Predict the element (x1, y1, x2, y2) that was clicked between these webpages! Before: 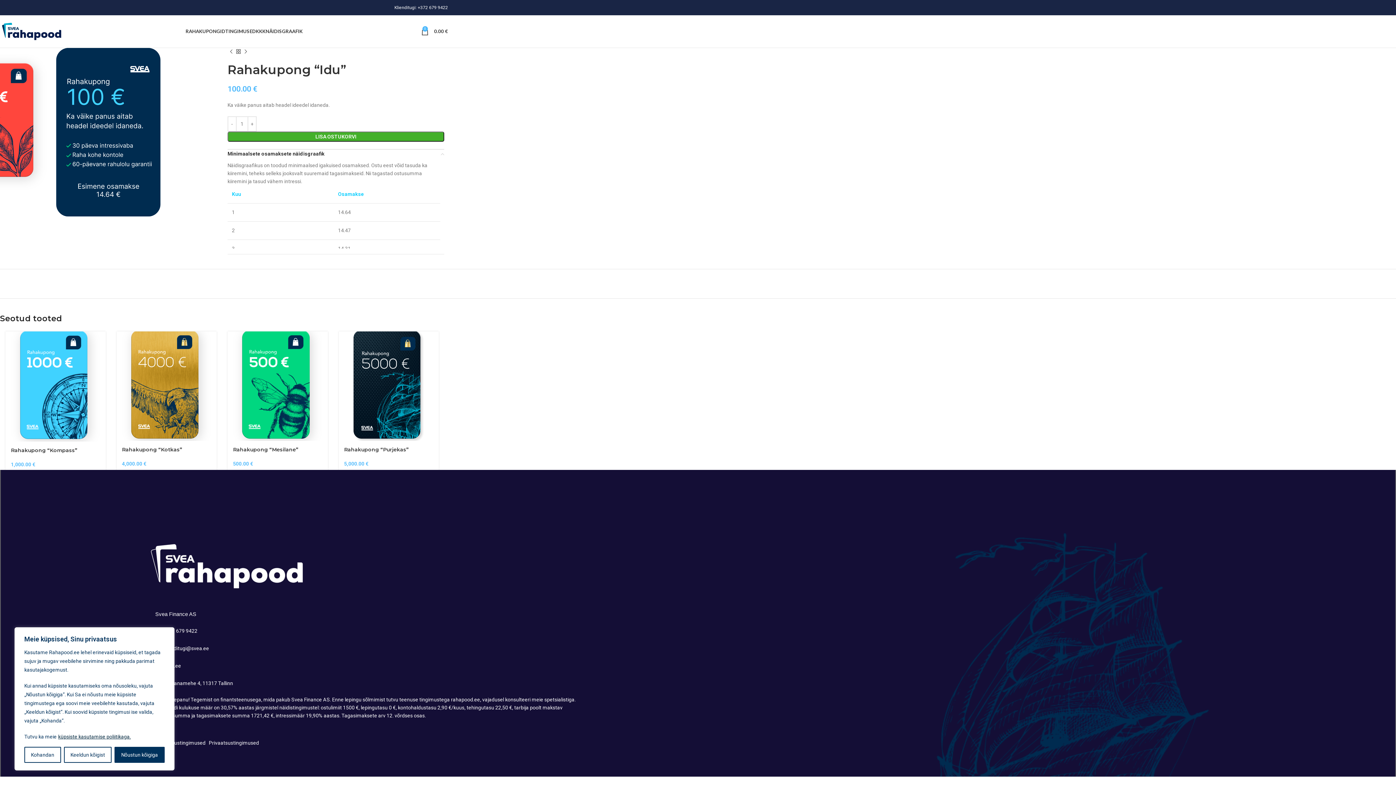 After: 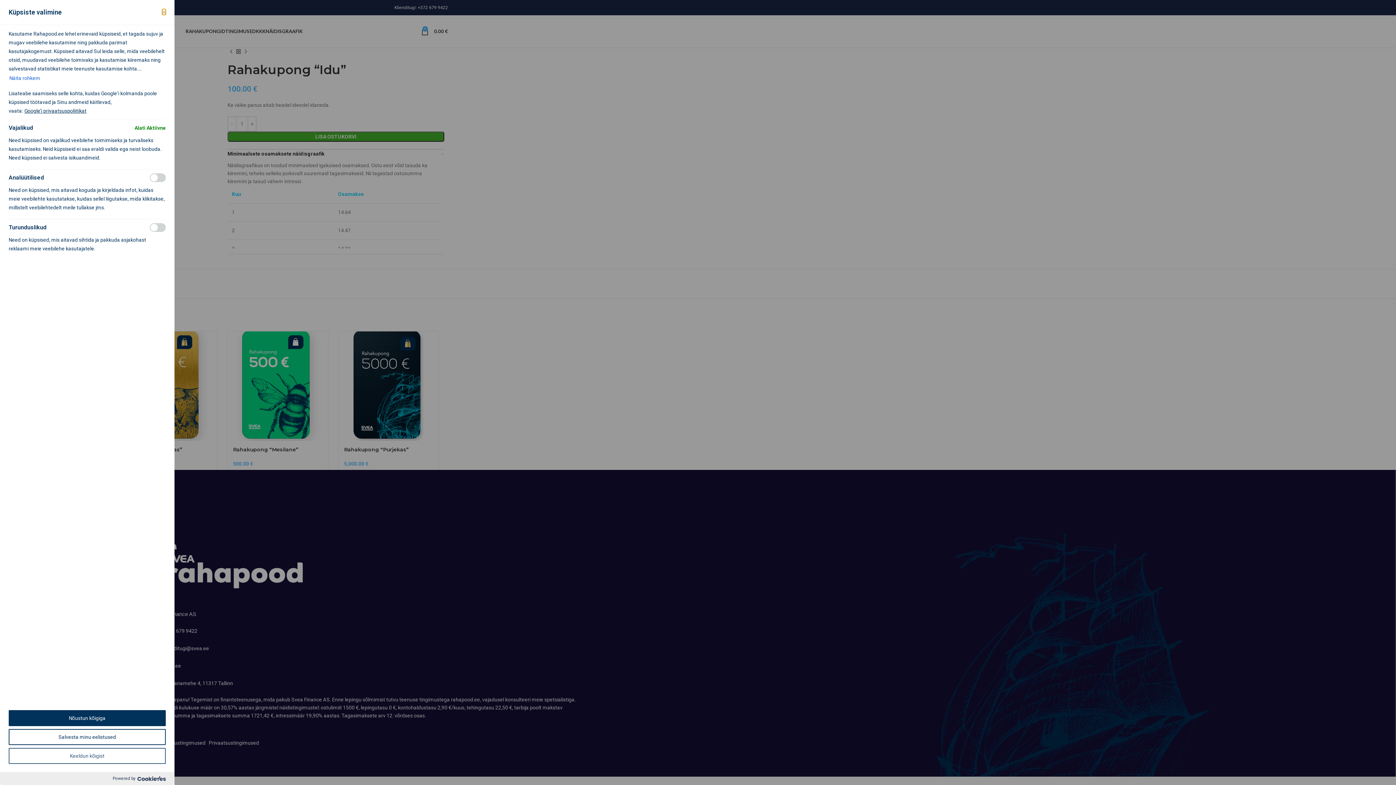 Action: bbox: (24, 747, 60, 763) label: Kohandan